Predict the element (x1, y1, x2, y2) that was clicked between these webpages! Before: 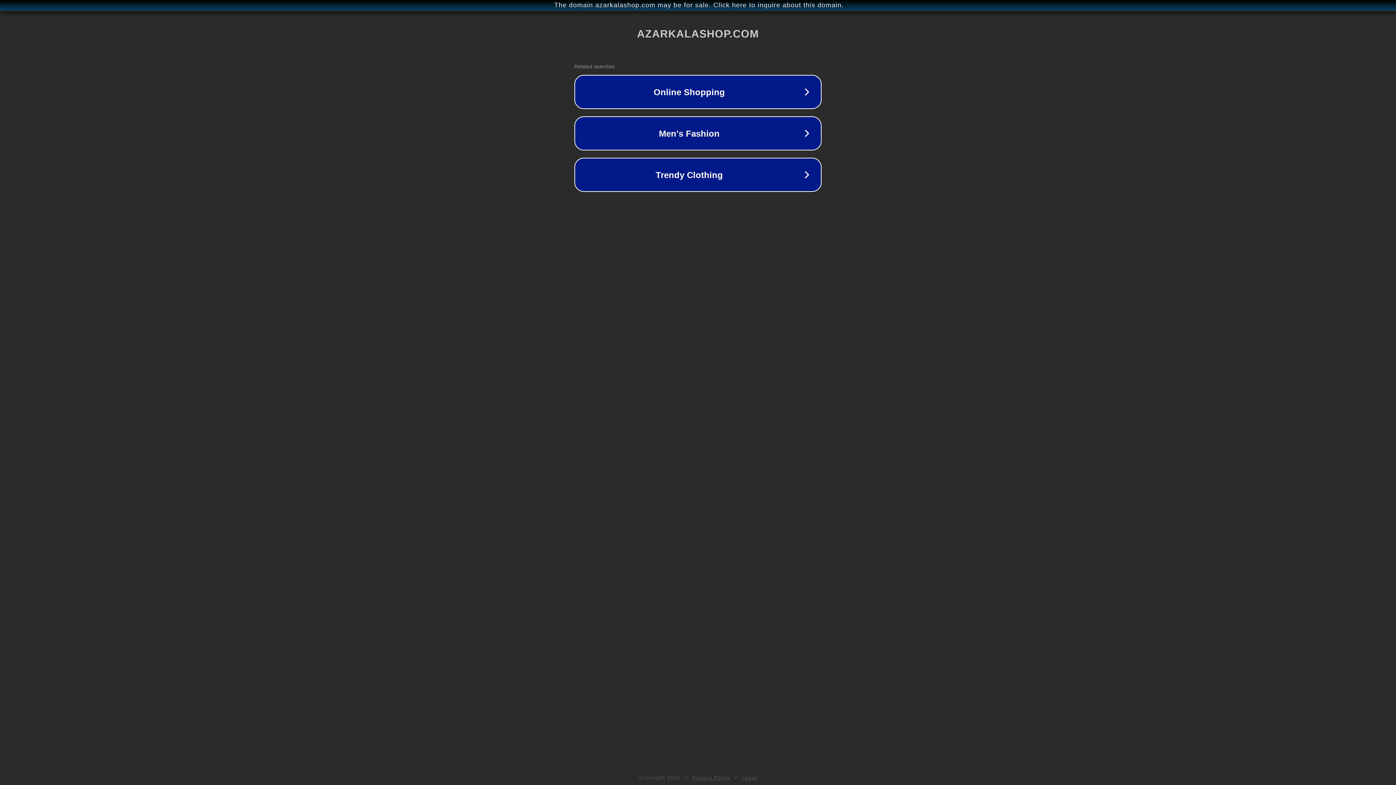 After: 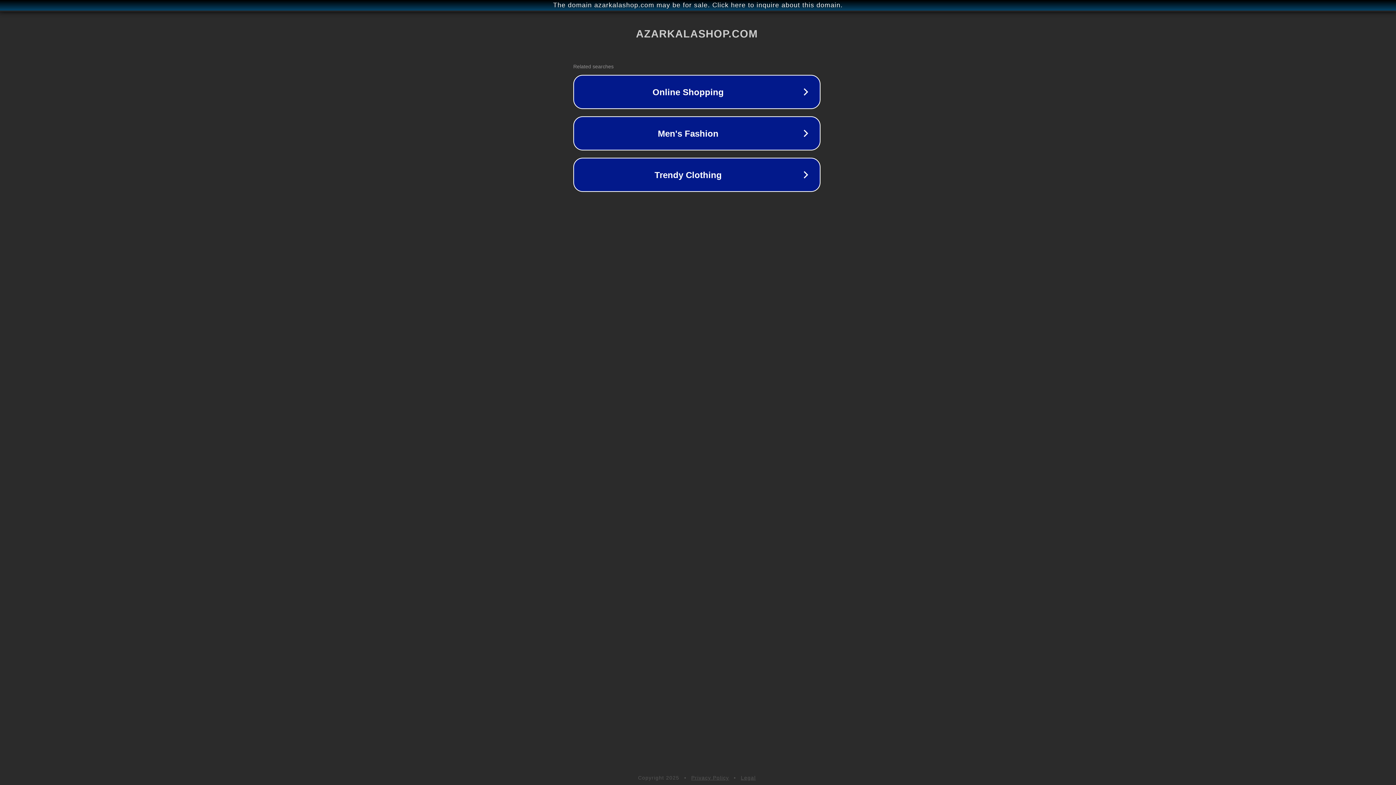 Action: label: The domain azarkalashop.com may be for sale. Click here to inquire about this domain. bbox: (1, 1, 1397, 9)